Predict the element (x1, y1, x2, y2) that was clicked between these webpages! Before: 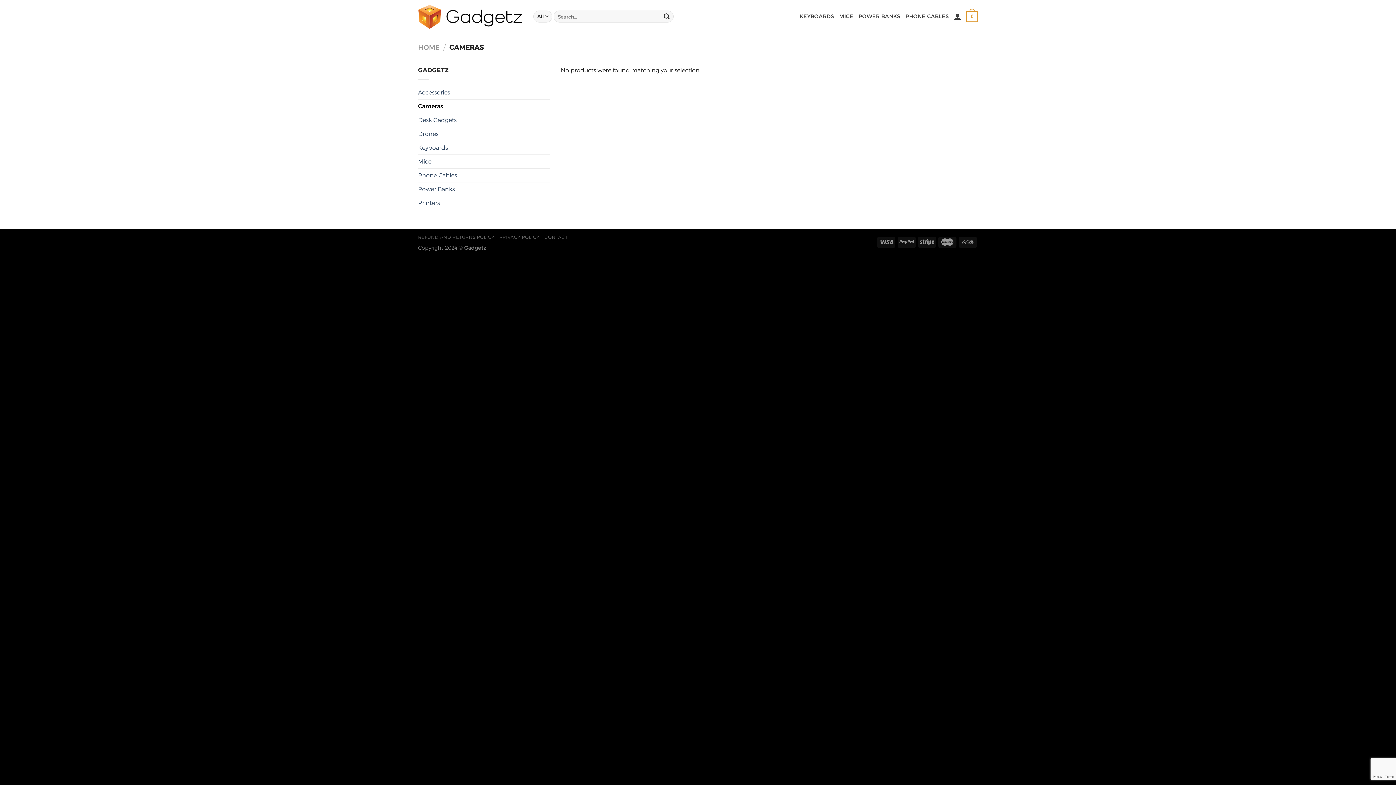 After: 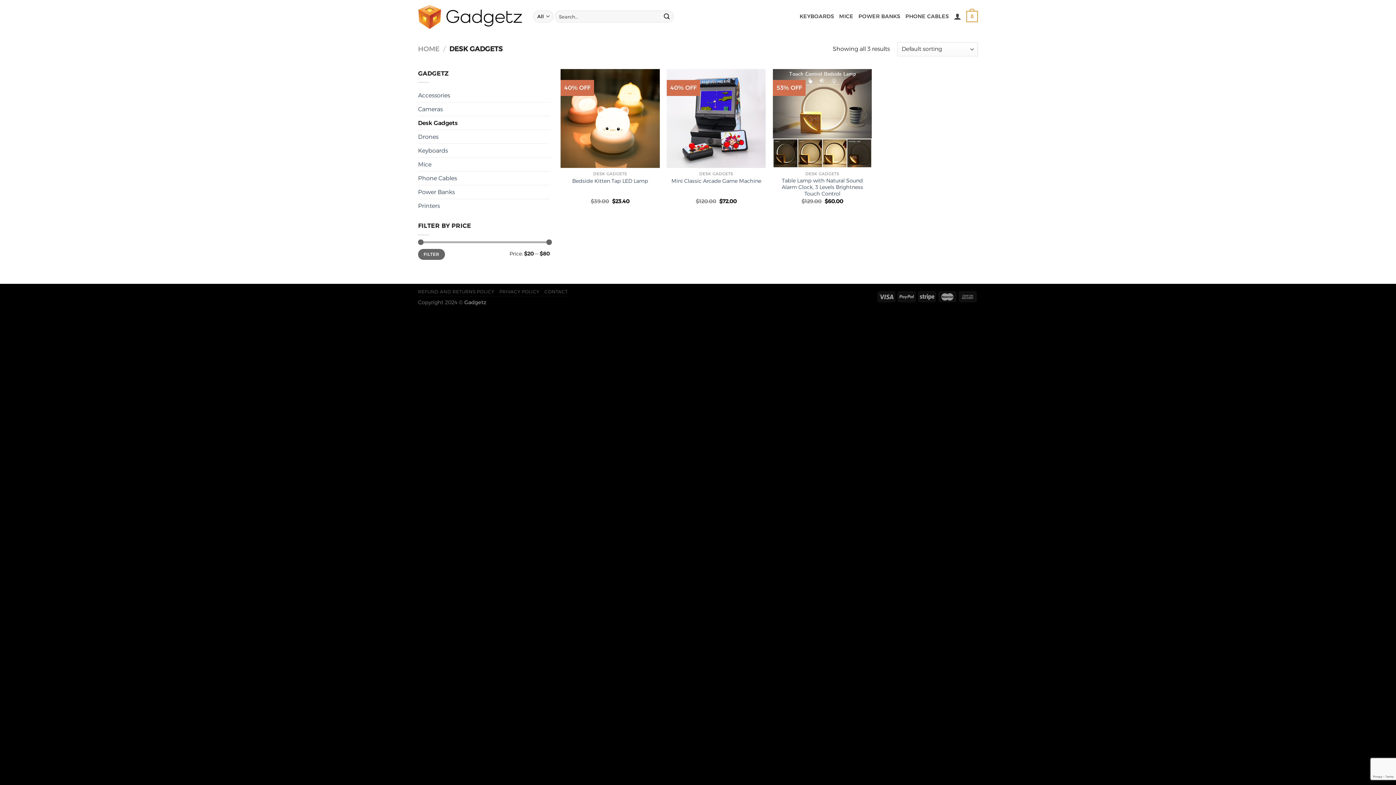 Action: label: Desk Gadgets bbox: (418, 113, 550, 126)